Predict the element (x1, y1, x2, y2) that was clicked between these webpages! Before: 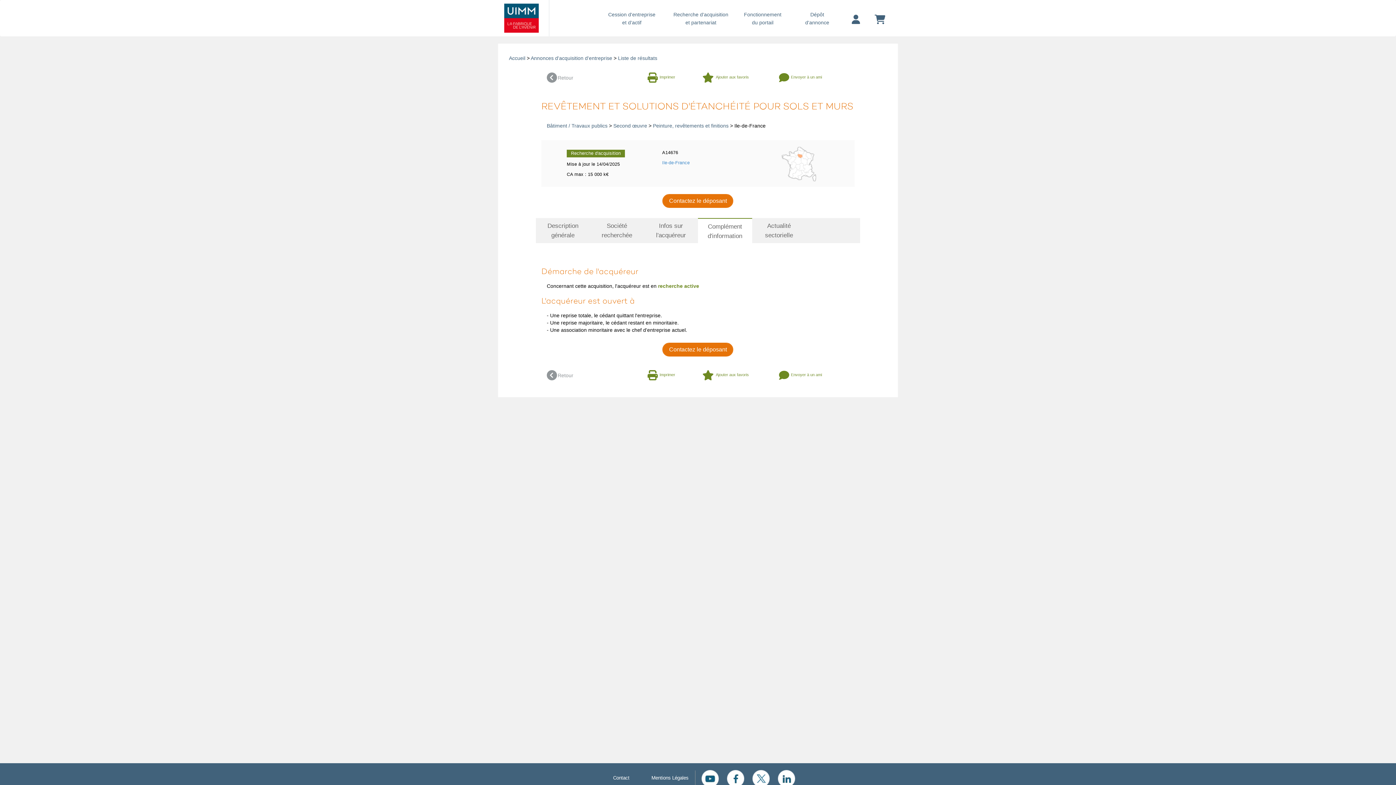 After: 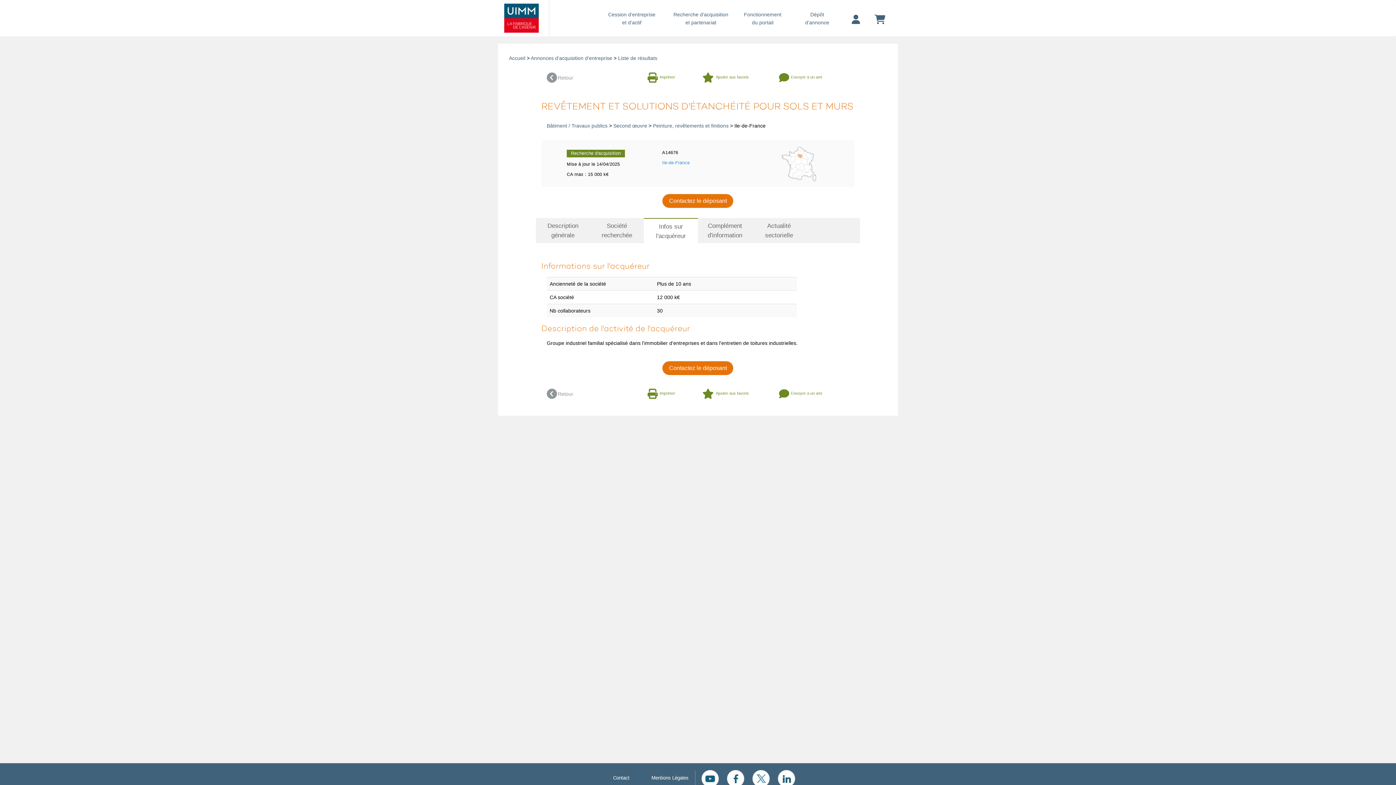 Action: bbox: (644, 218, 698, 243) label: Infos sur


l'acquéreur